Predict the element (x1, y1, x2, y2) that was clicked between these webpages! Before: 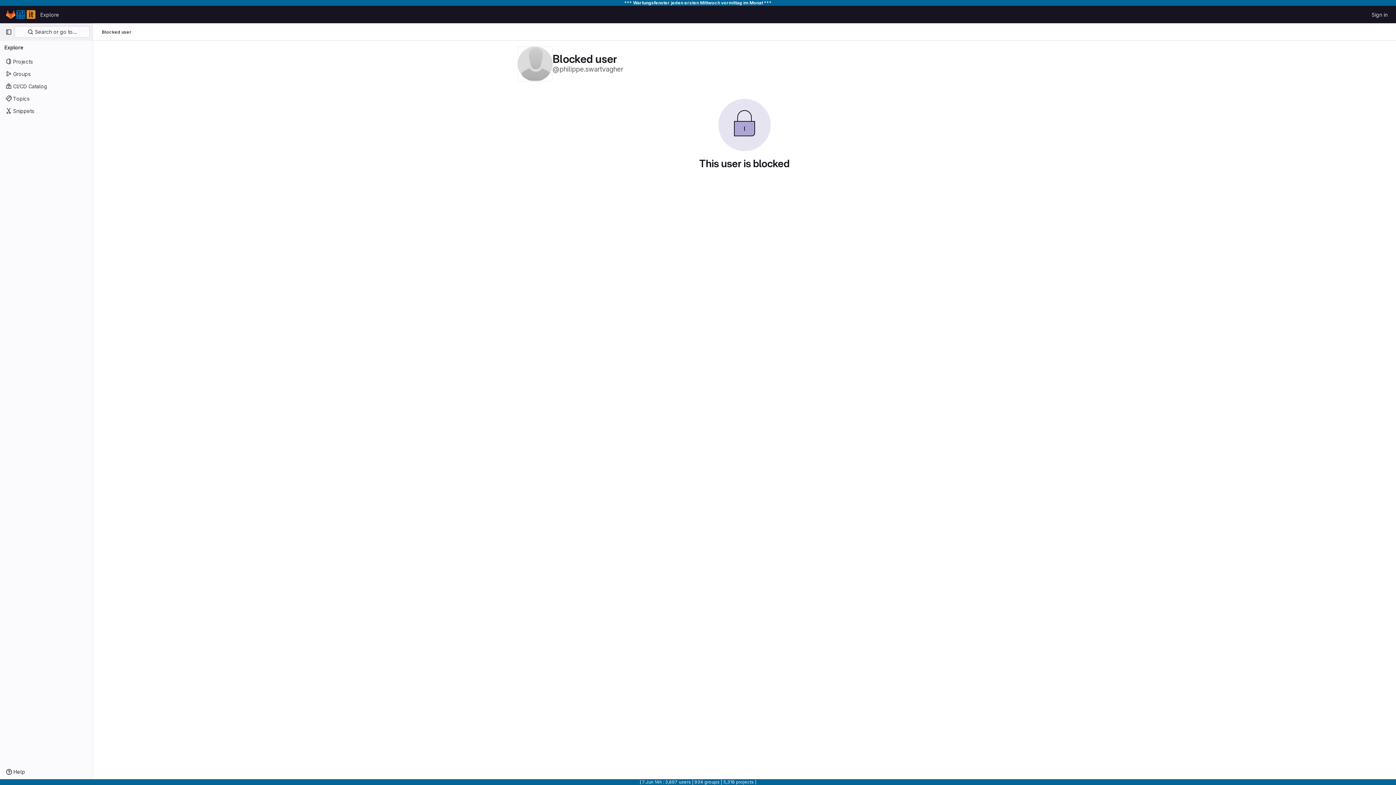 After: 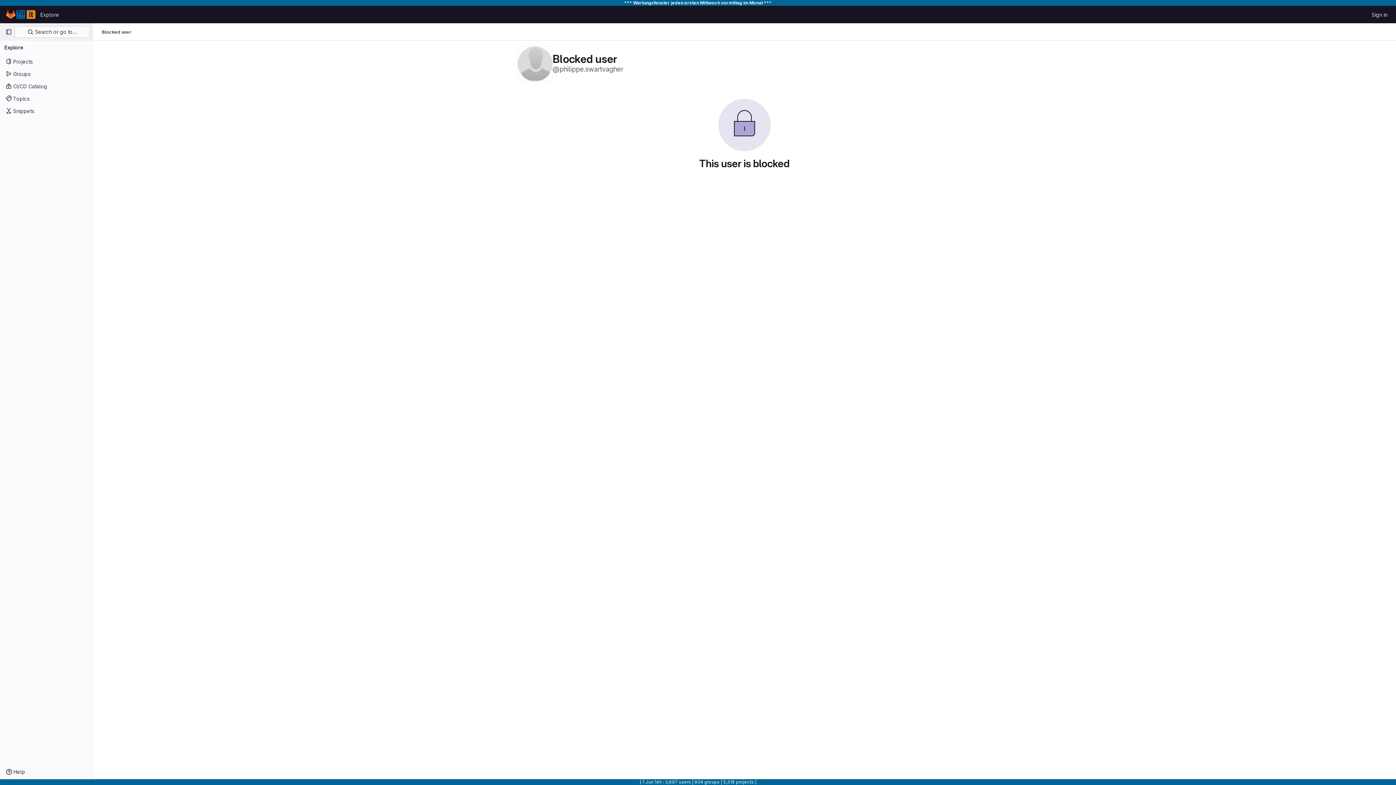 Action: bbox: (101, 28, 131, 35) label: Blocked user